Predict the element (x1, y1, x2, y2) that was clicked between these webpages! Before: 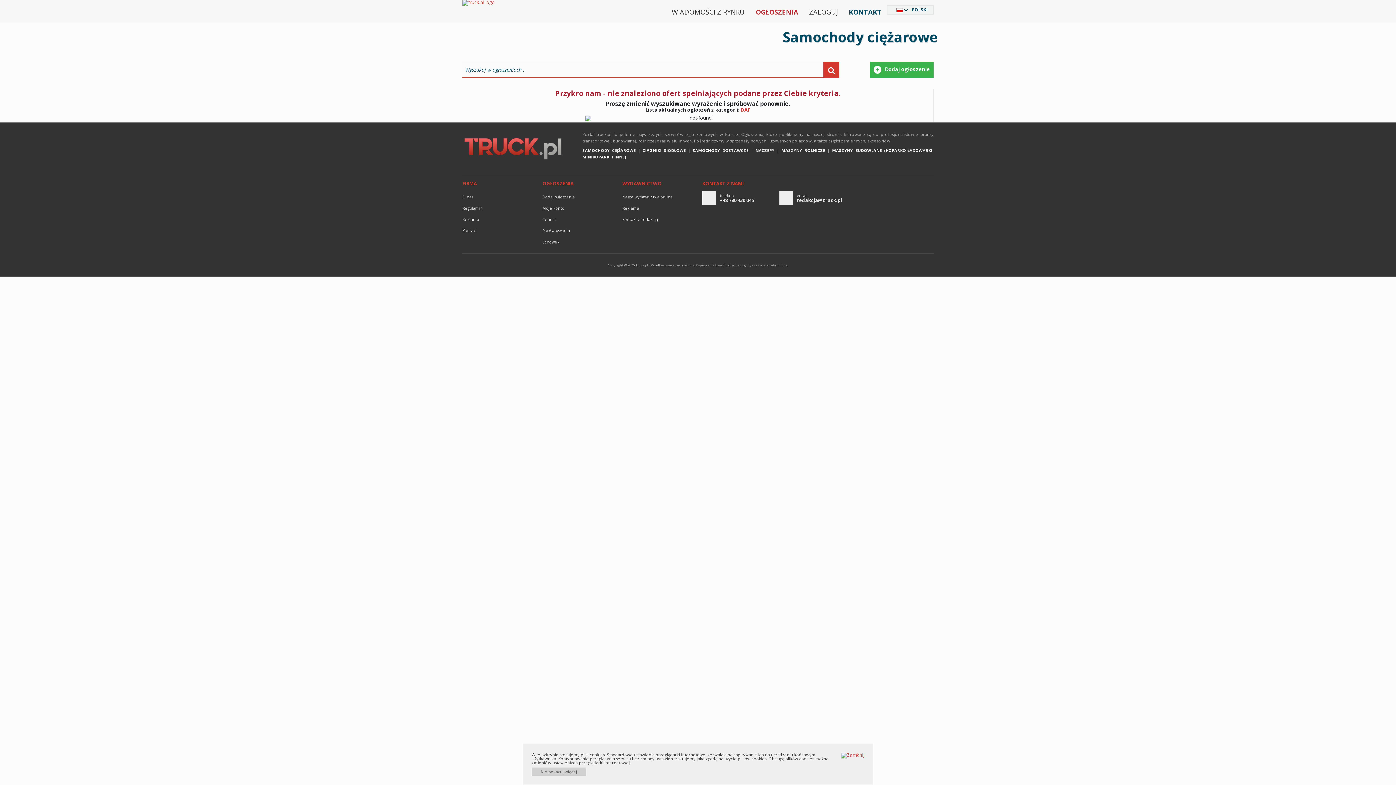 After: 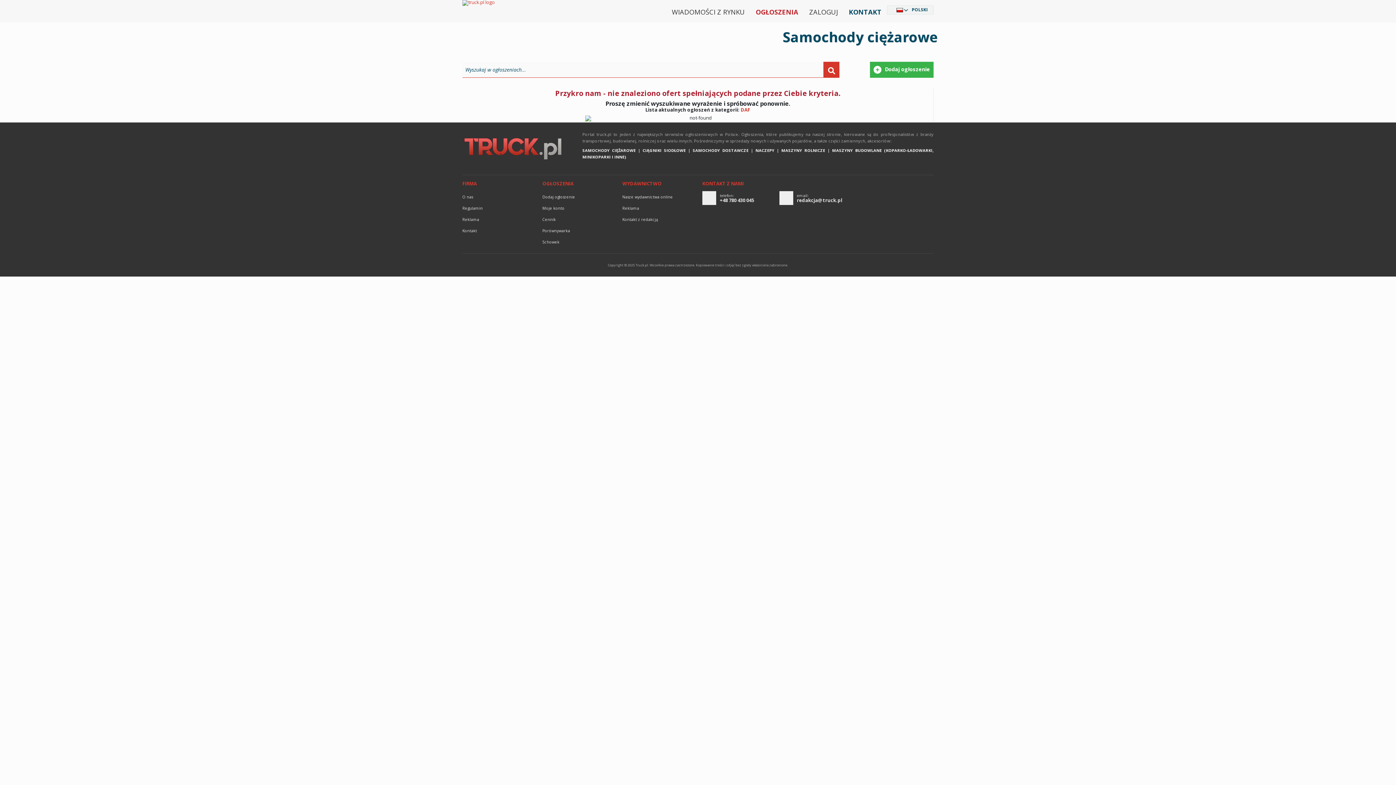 Action: bbox: (531, 768, 586, 776) label: Nie pokazuj więcej